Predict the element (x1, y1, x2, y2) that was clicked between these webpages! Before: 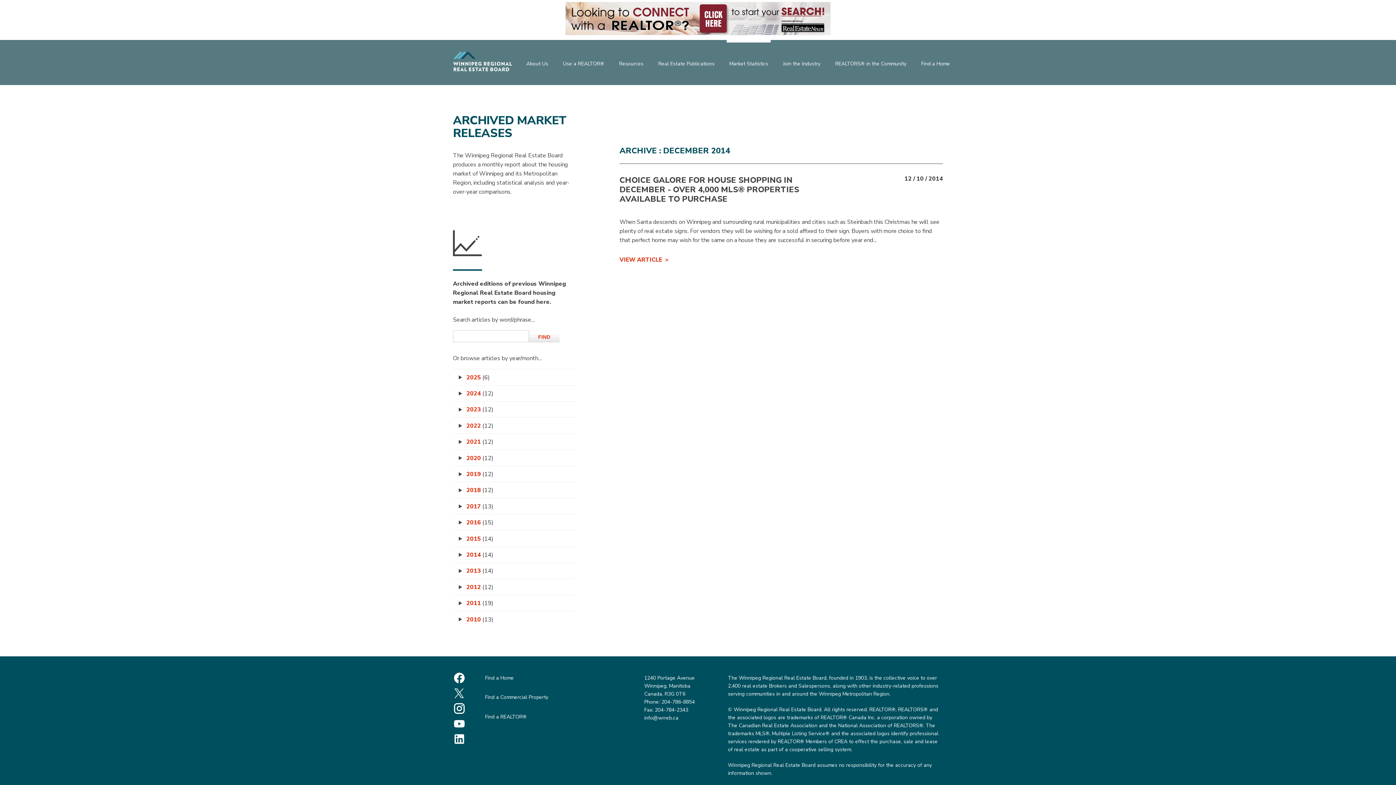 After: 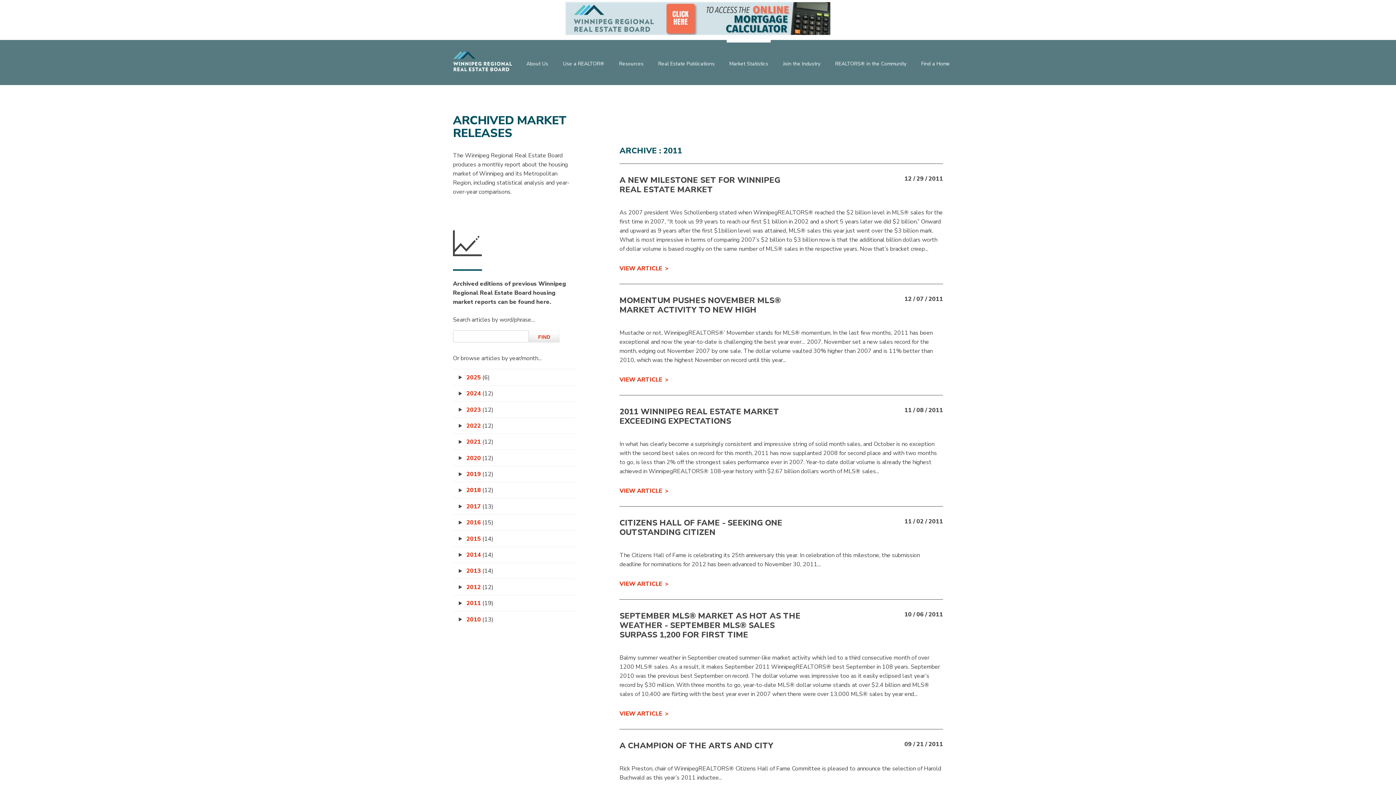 Action: bbox: (466, 599, 493, 607) label: 2011 (19)